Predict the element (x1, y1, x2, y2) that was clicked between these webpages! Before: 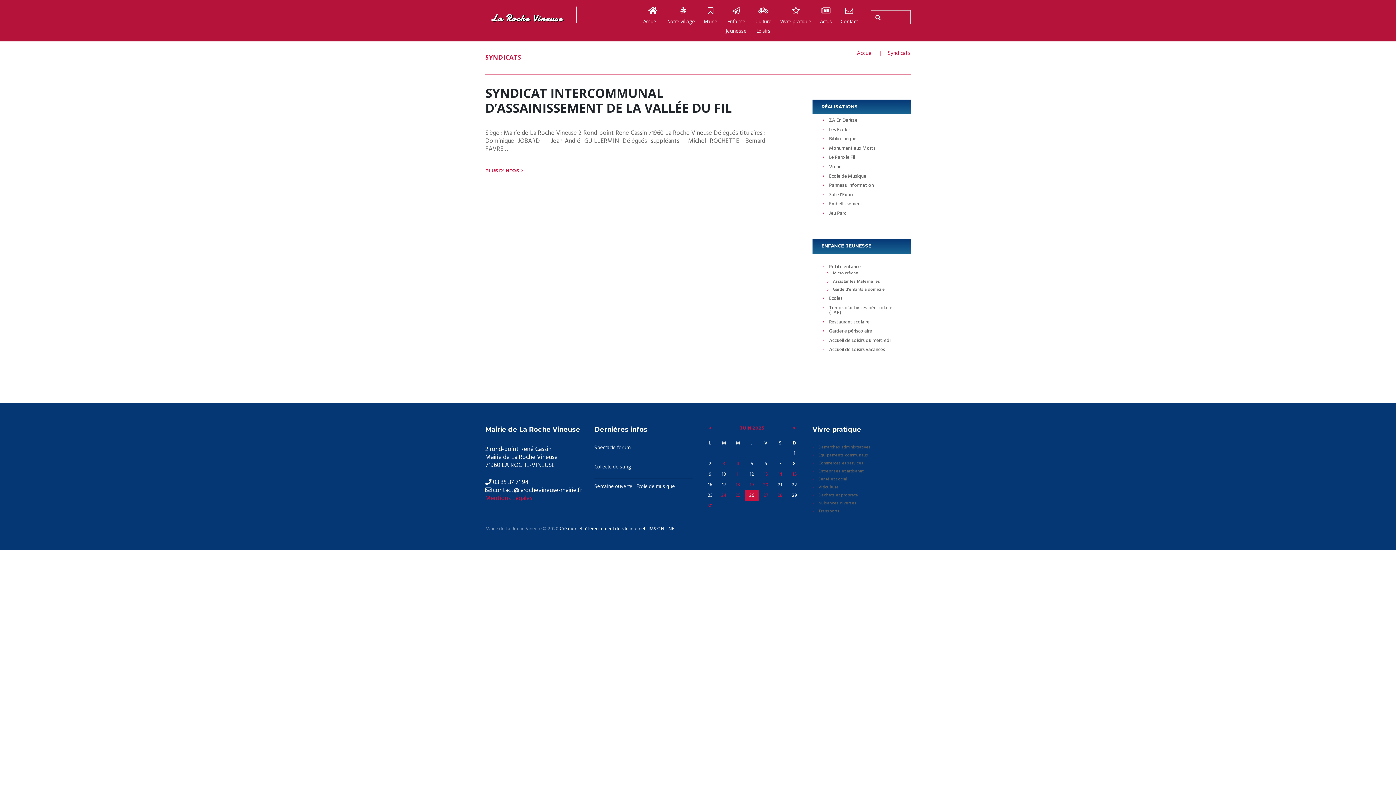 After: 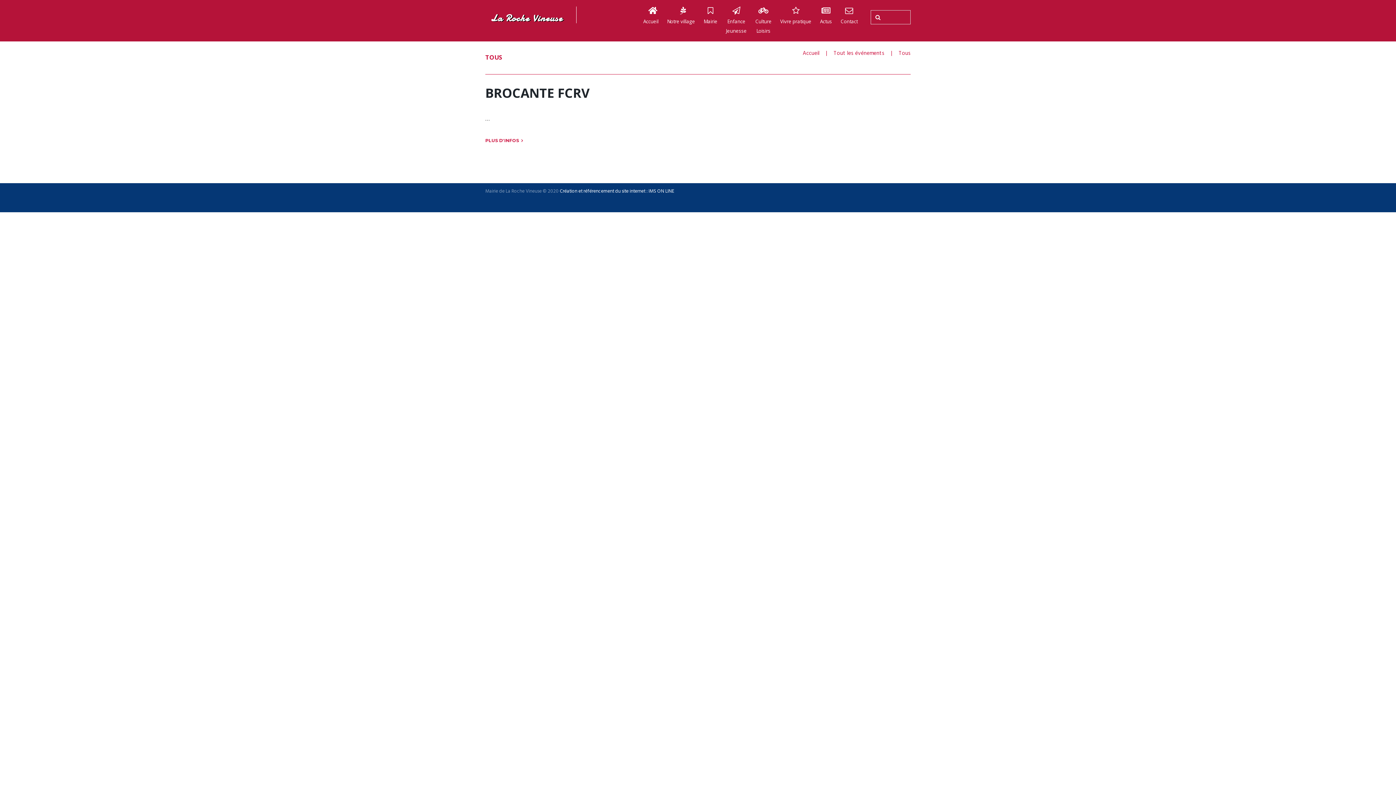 Action: label: 15 bbox: (787, 469, 801, 480)